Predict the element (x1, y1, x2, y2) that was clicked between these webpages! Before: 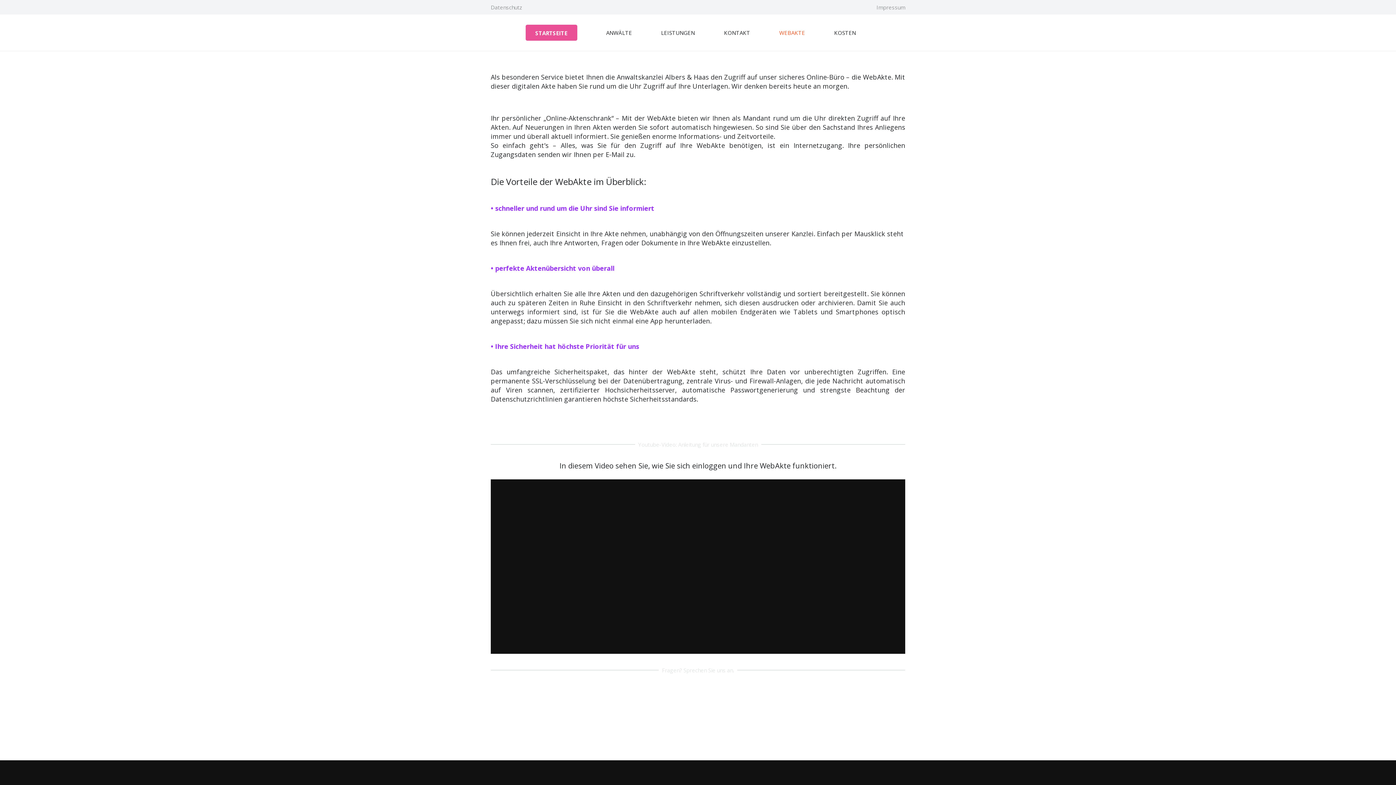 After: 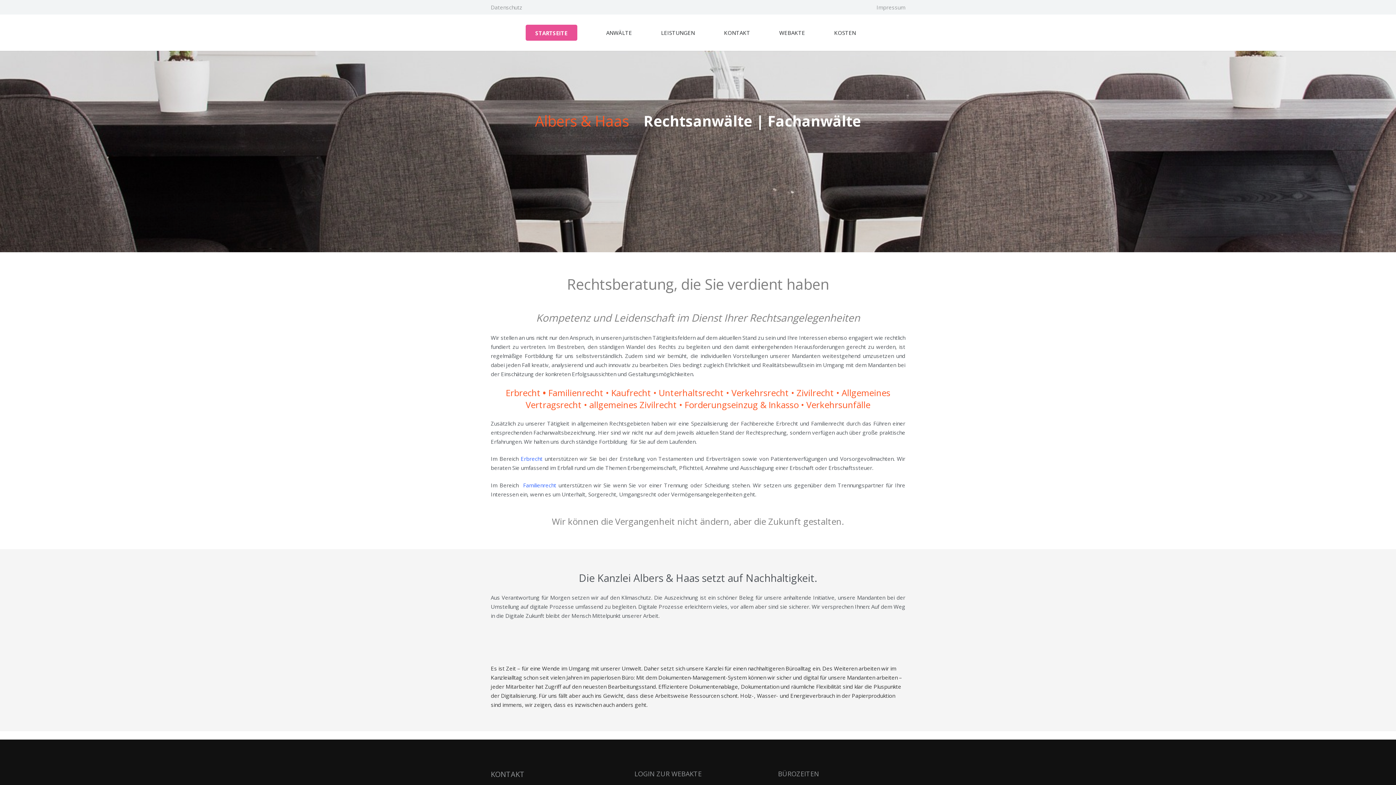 Action: bbox: (525, 24, 577, 40) label: STARTSEITE